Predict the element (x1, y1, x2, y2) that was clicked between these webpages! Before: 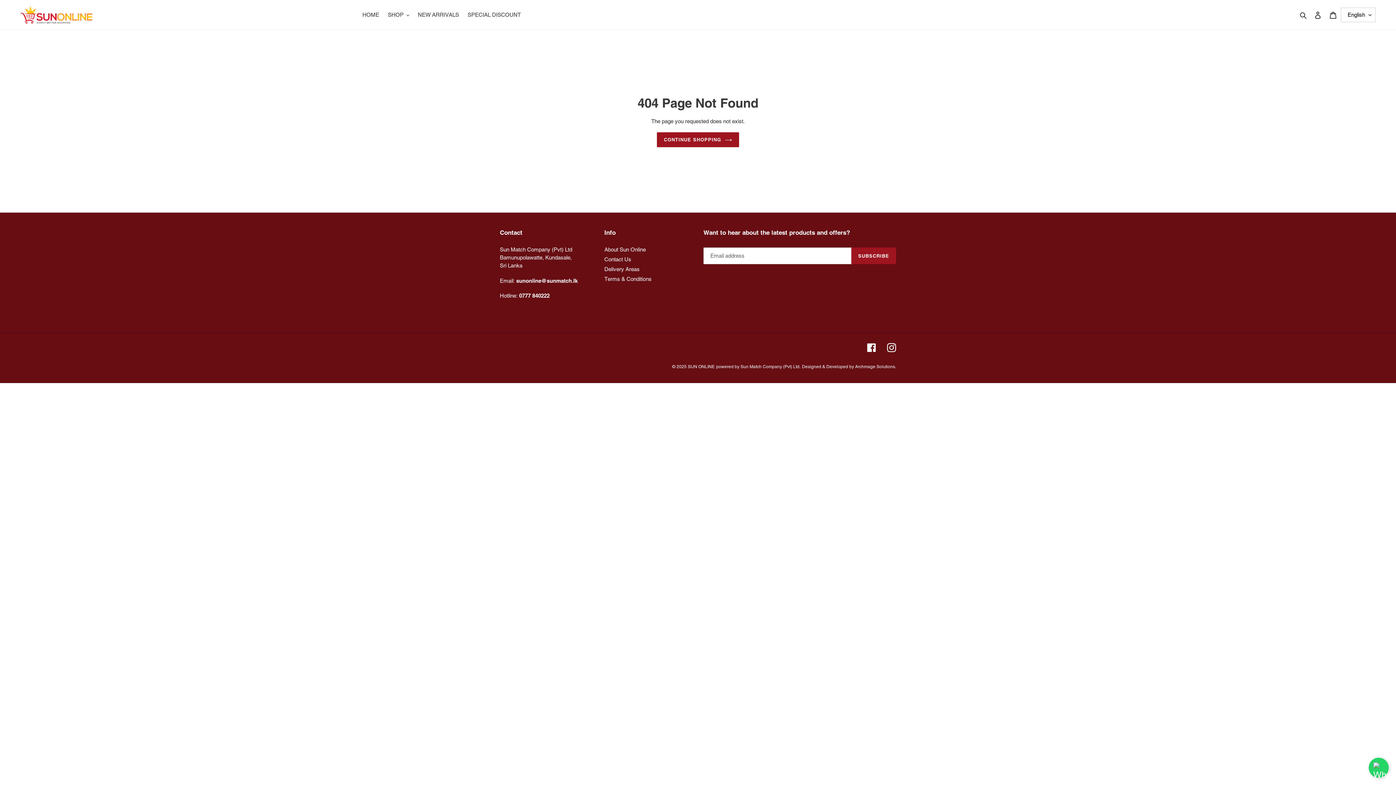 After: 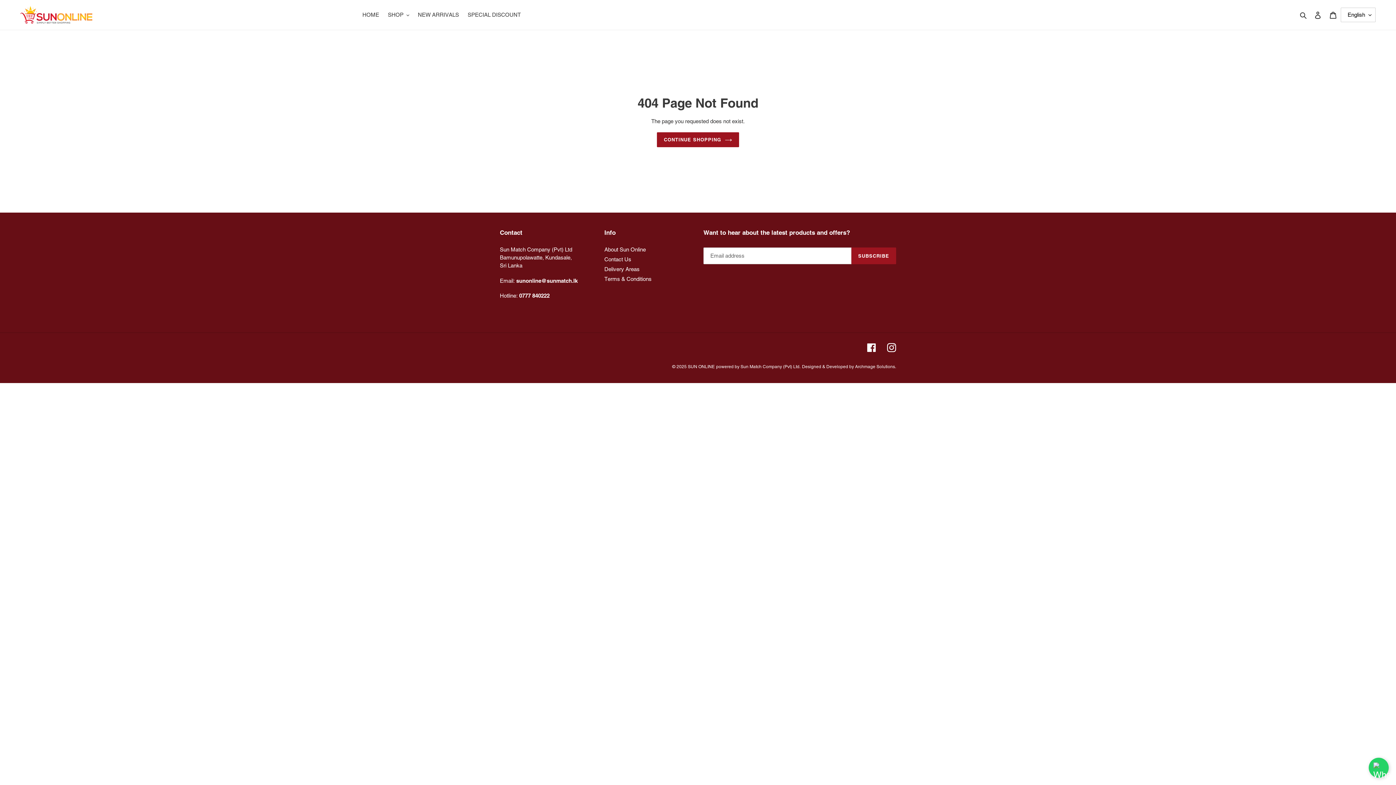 Action: bbox: (1369, 758, 1389, 778)